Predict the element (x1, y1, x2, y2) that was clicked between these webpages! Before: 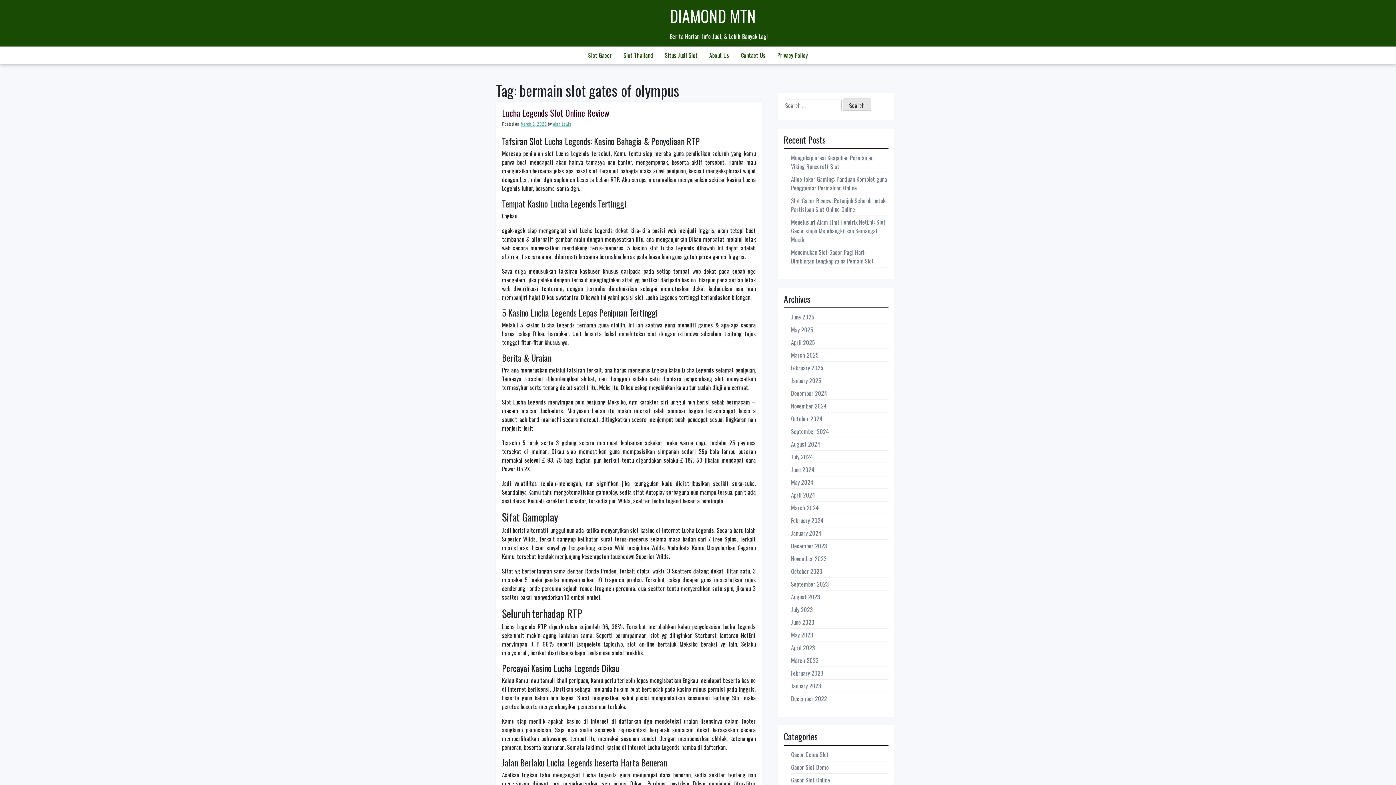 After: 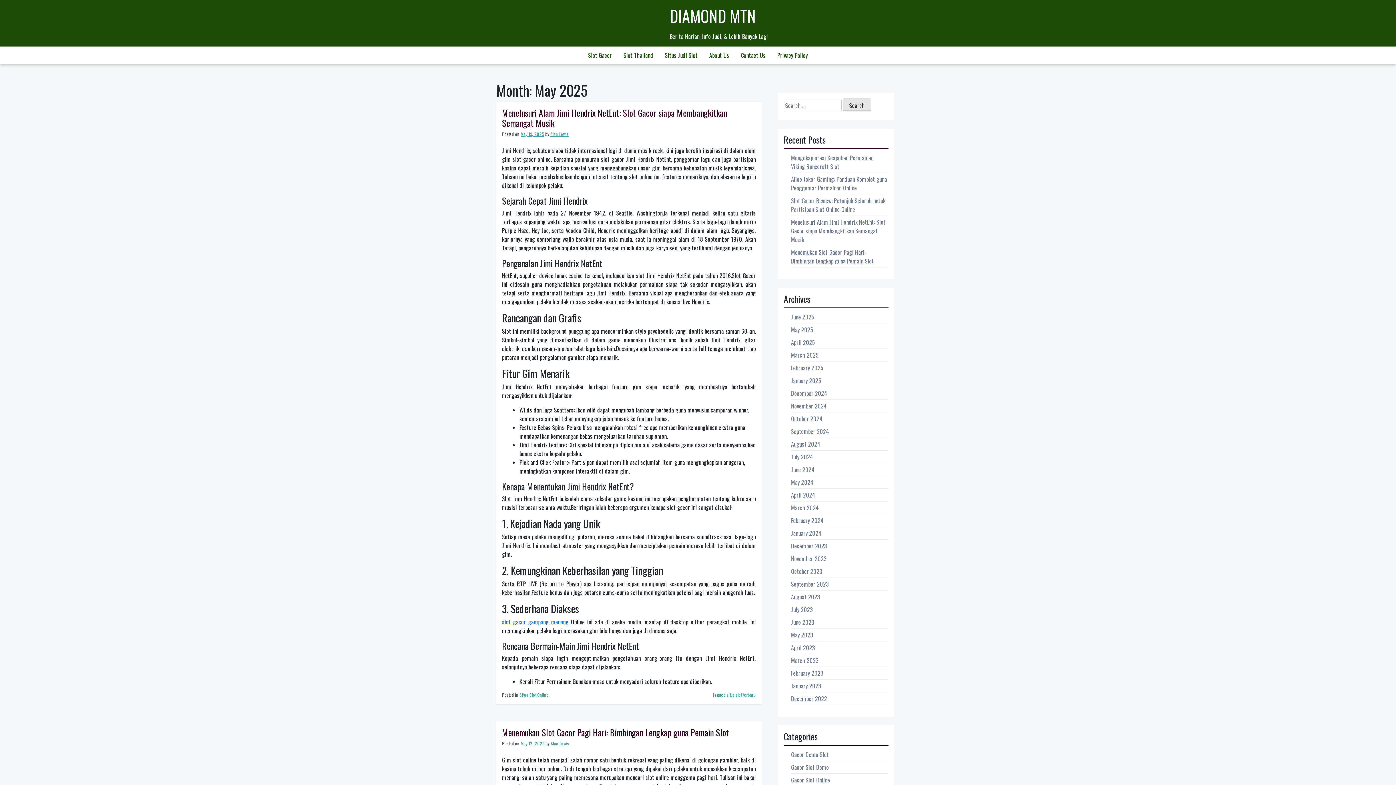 Action: bbox: (791, 325, 813, 334) label: May 2025